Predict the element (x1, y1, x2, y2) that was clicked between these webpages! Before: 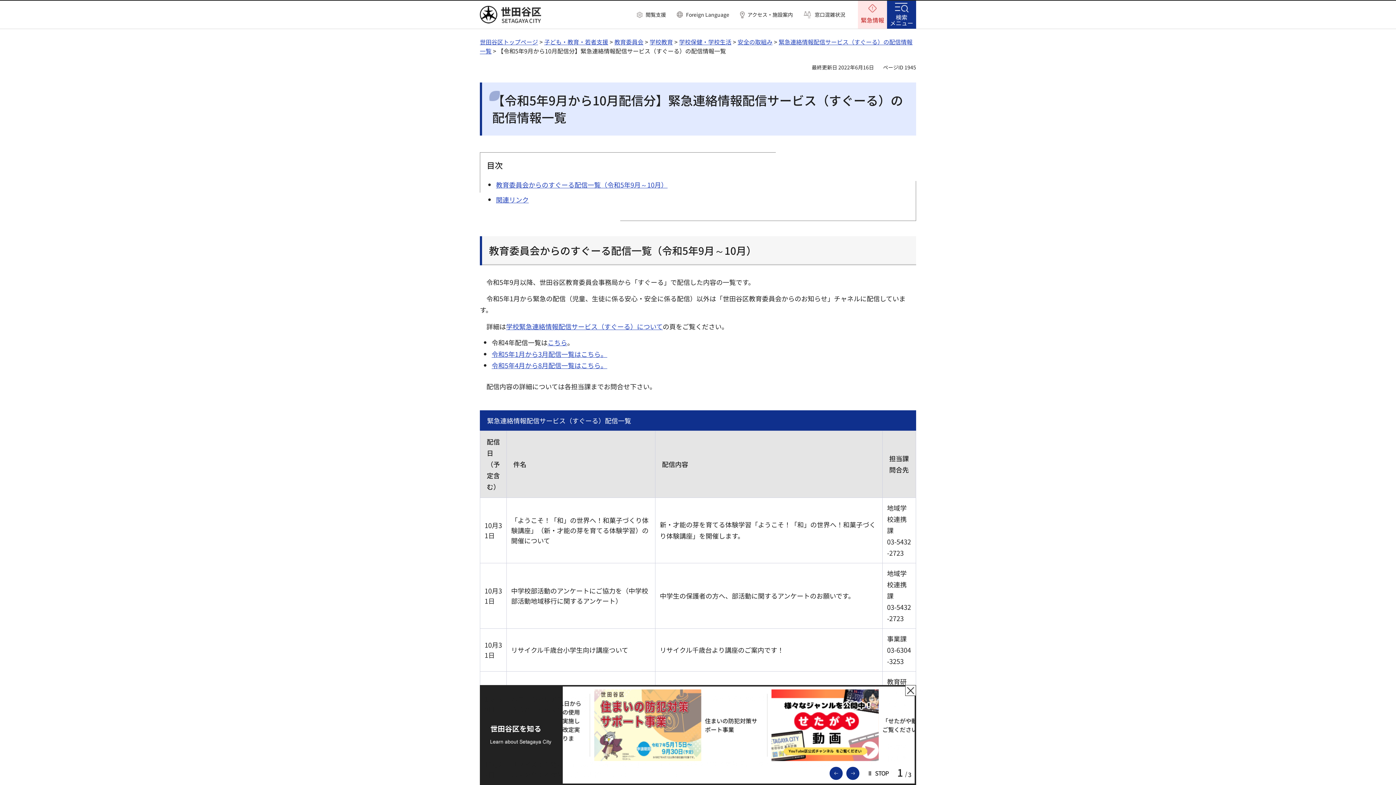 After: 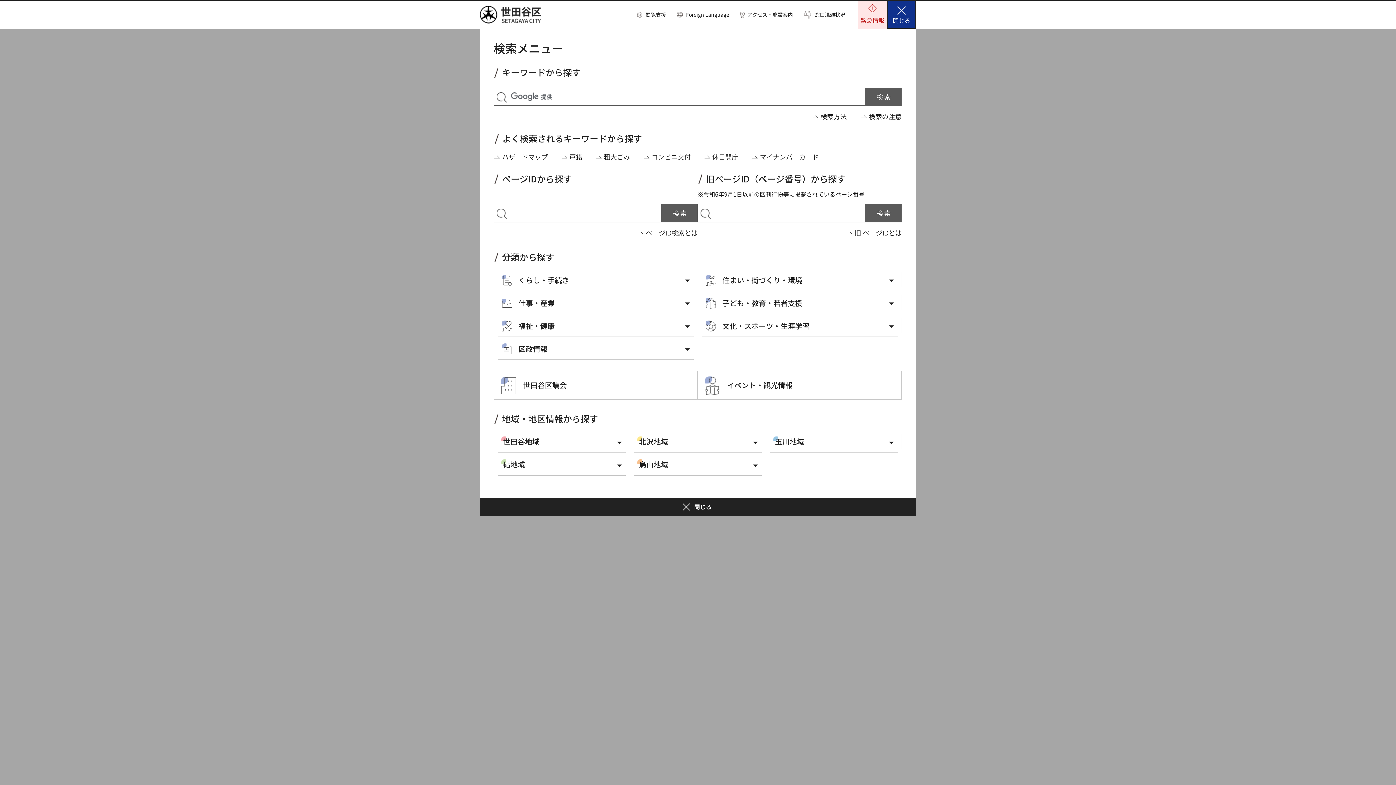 Action: label: 検索
メニュー bbox: (887, 0, 916, 28)